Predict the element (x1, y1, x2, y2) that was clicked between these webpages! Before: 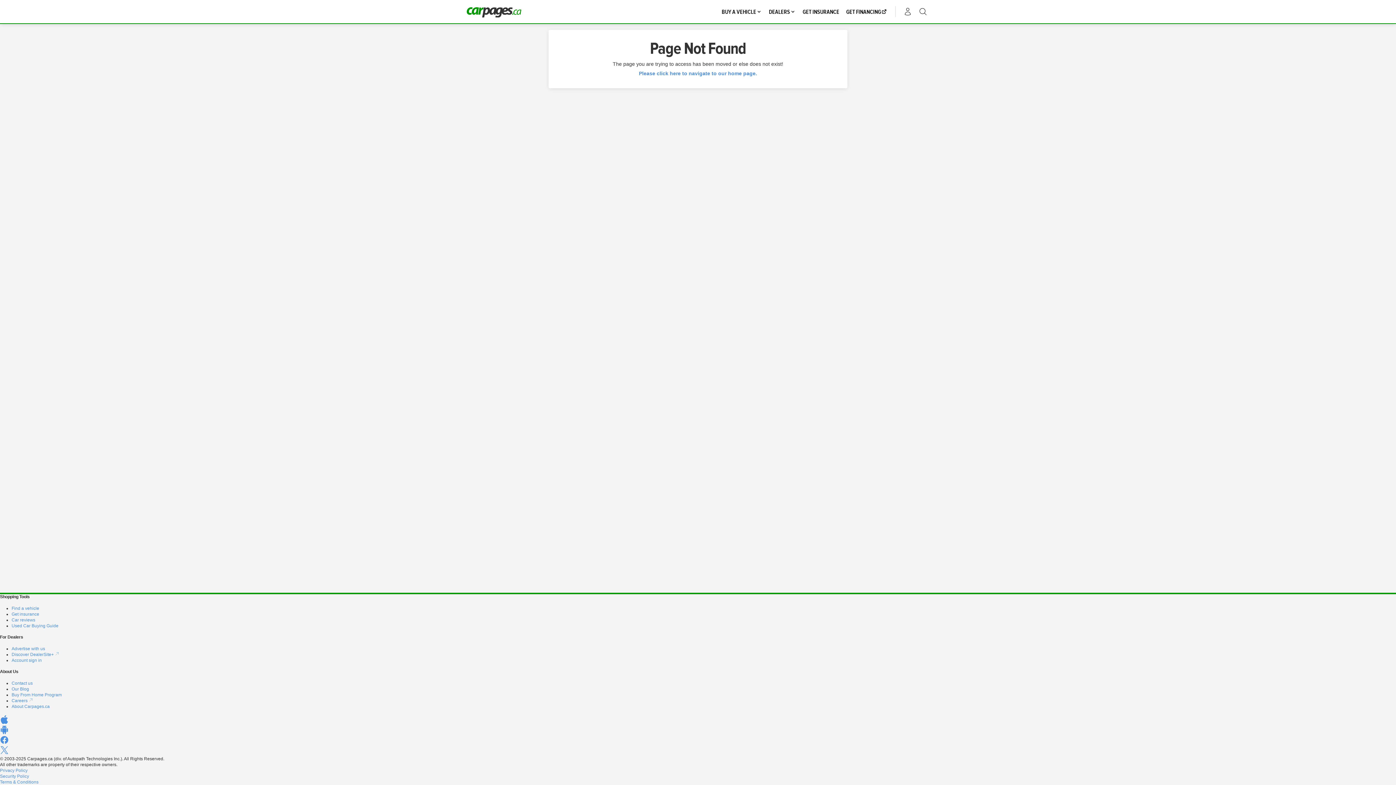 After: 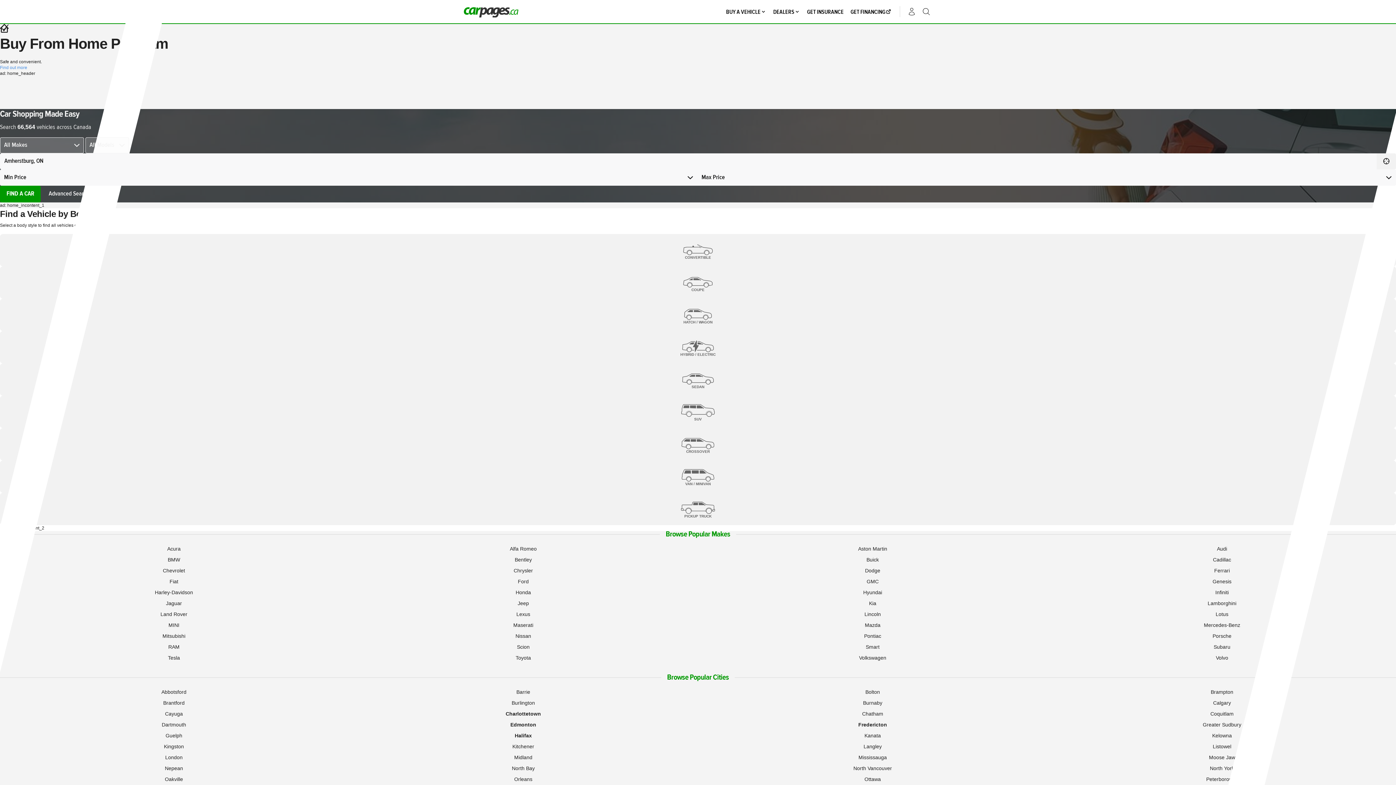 Action: bbox: (639, 70, 757, 76) label: Please click here to navigate to our home page.